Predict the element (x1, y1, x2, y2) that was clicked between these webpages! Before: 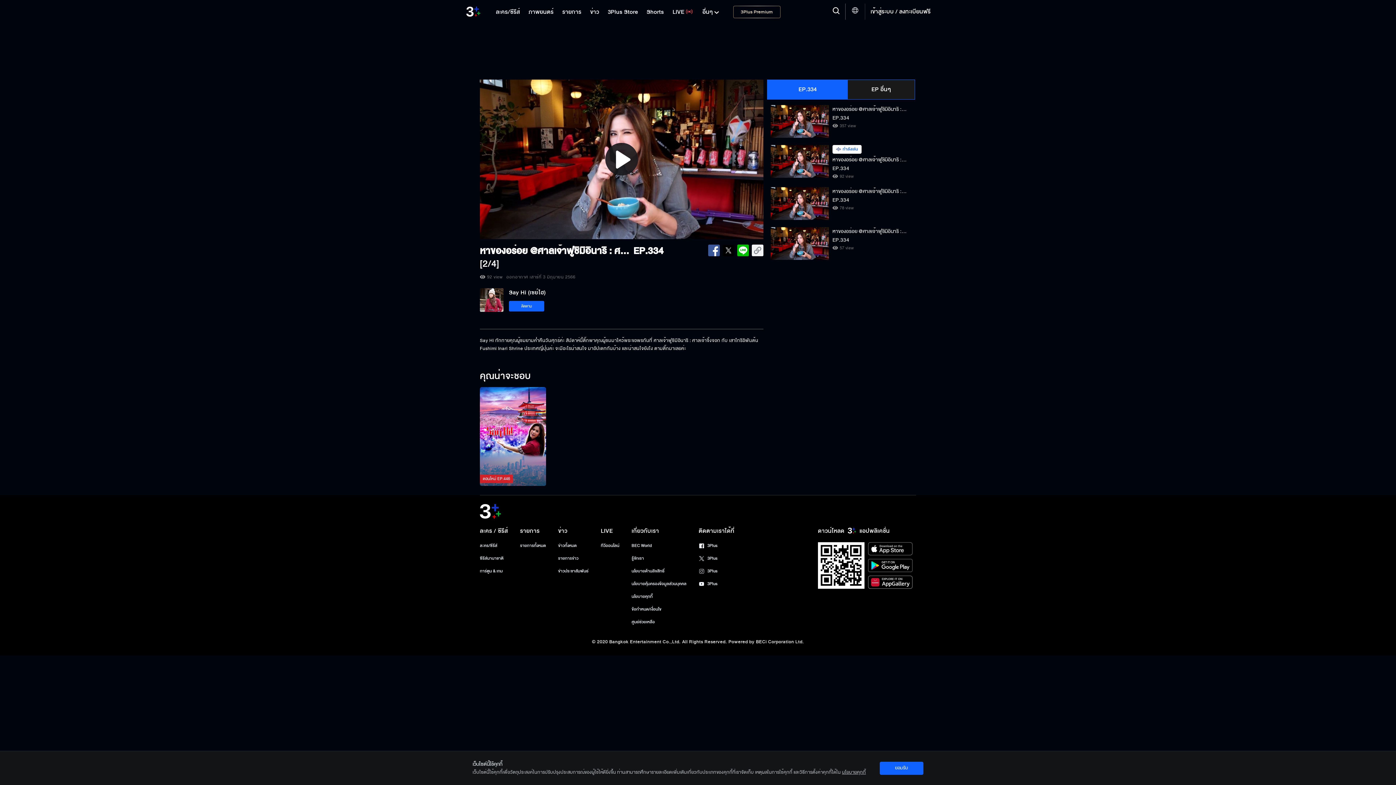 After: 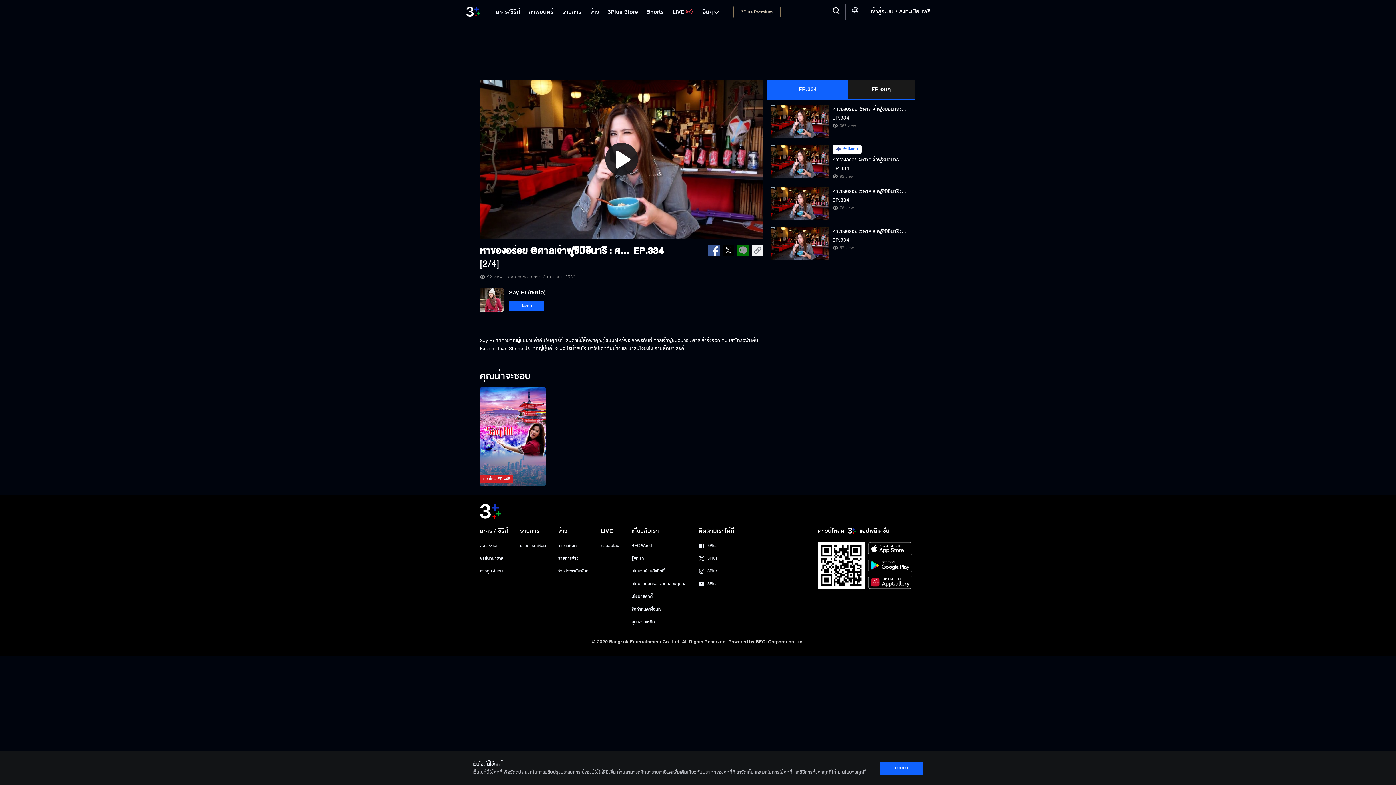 Action: bbox: (737, 244, 749, 256)